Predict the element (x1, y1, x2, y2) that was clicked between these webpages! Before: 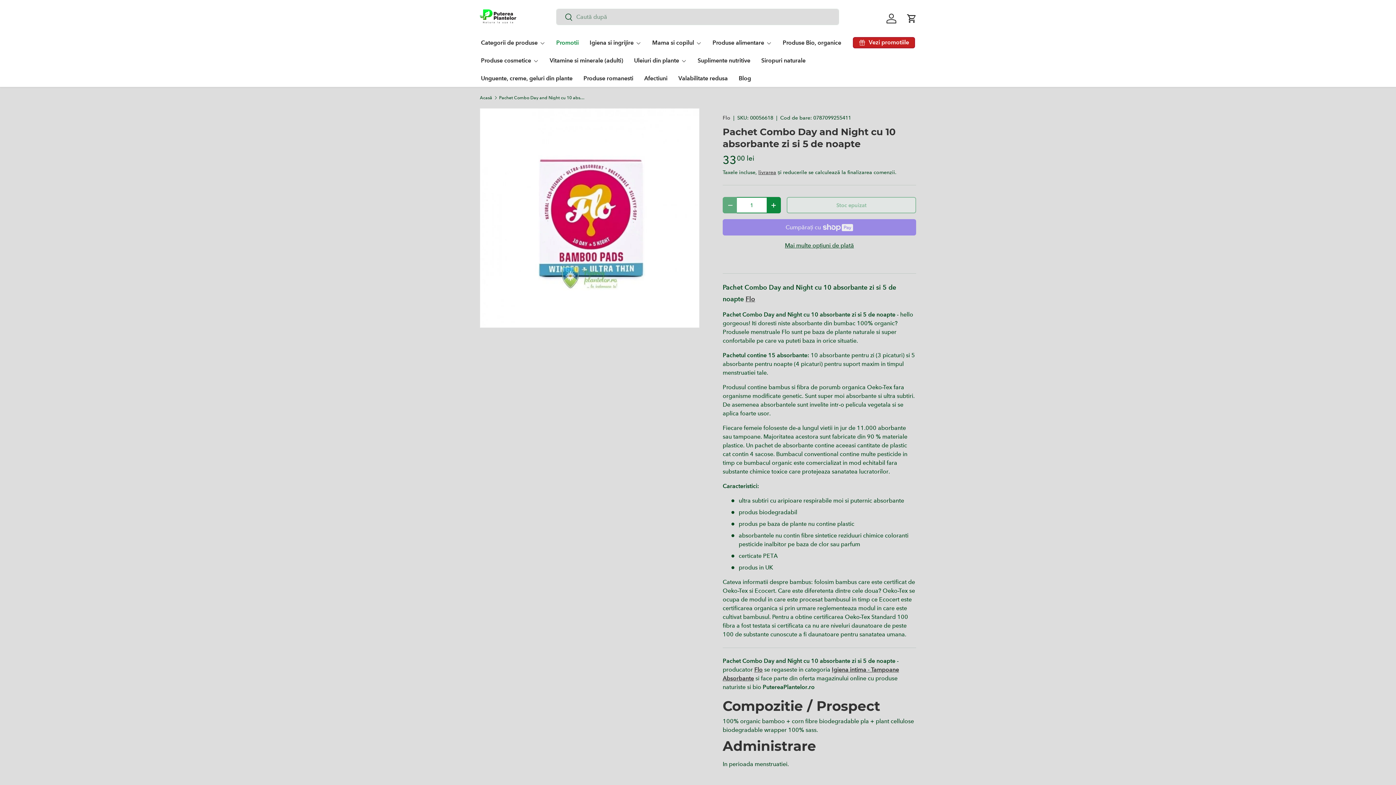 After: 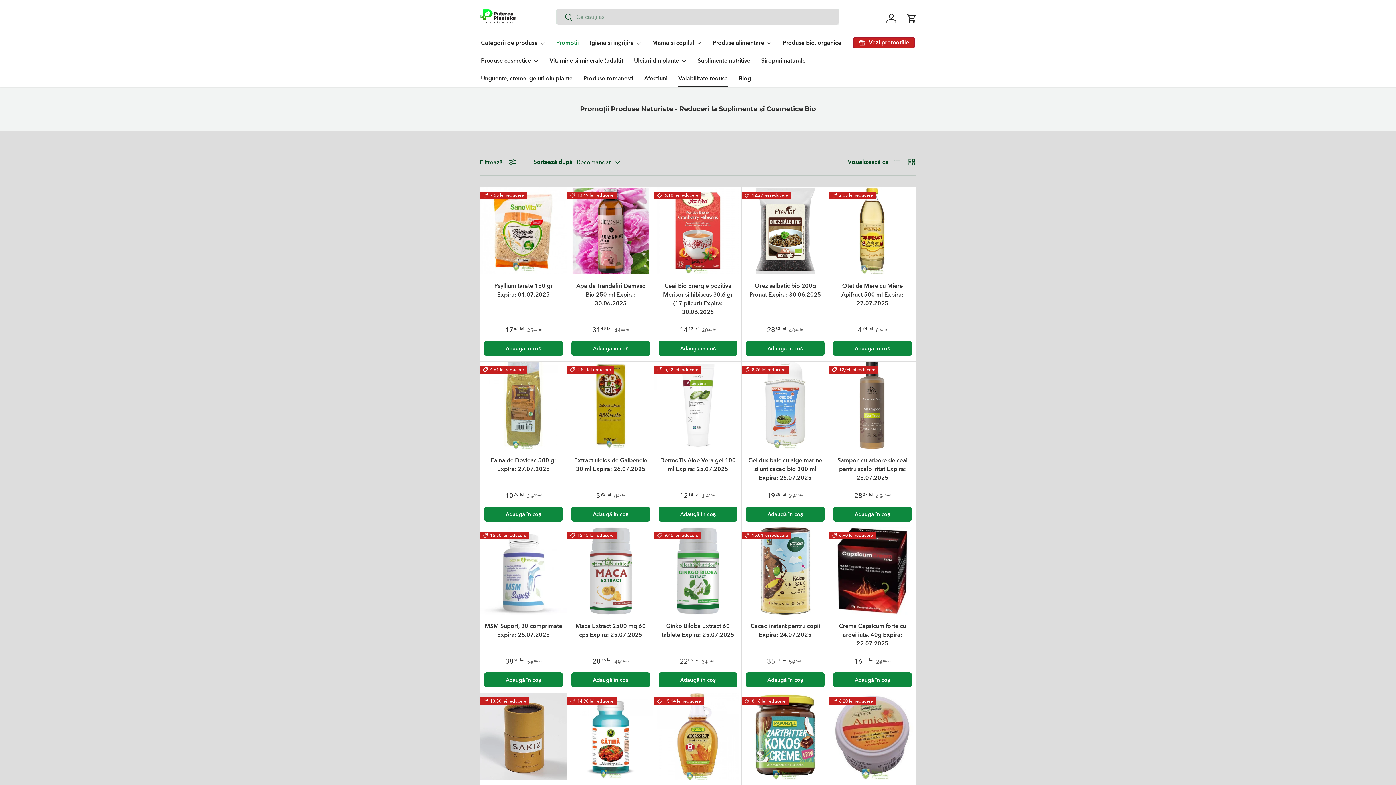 Action: bbox: (678, 69, 728, 87) label: Valabilitate redusa